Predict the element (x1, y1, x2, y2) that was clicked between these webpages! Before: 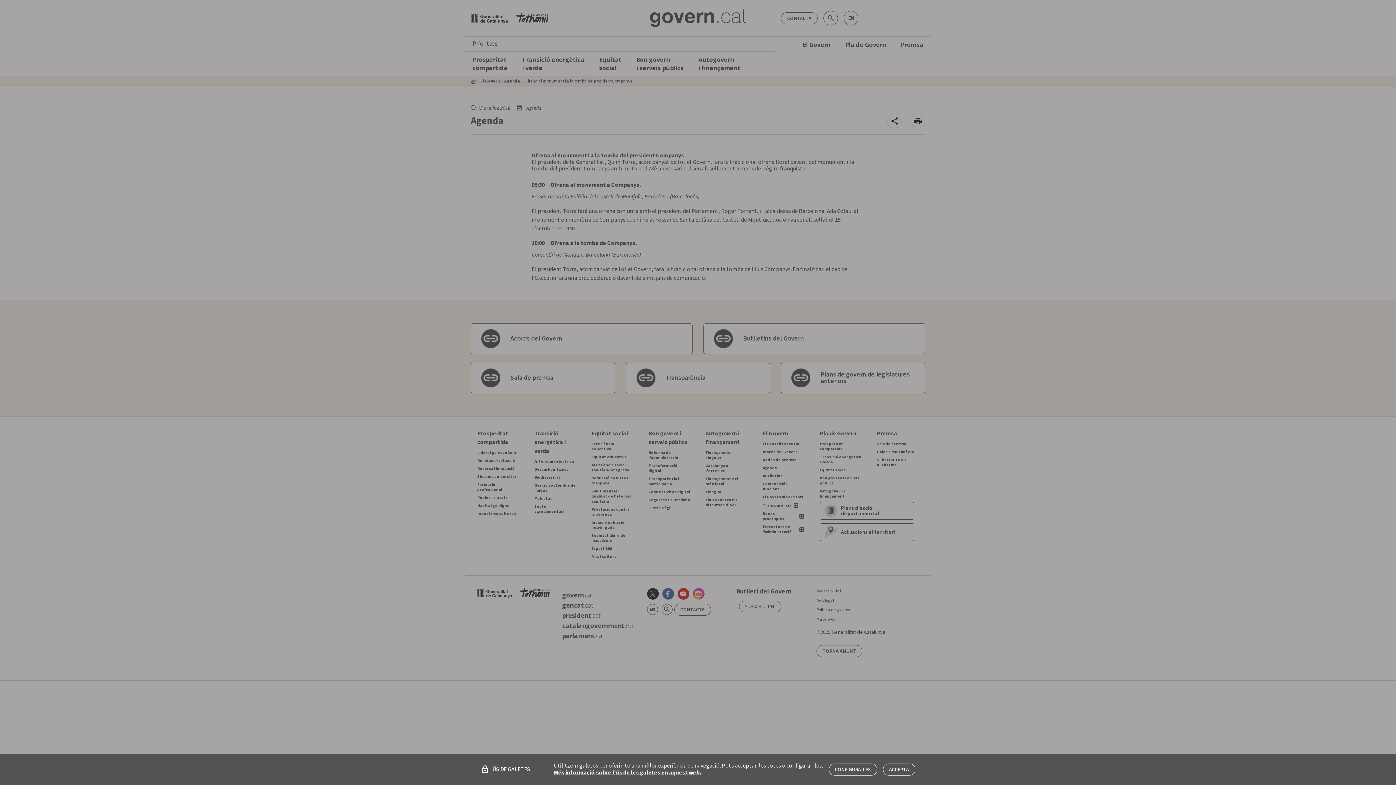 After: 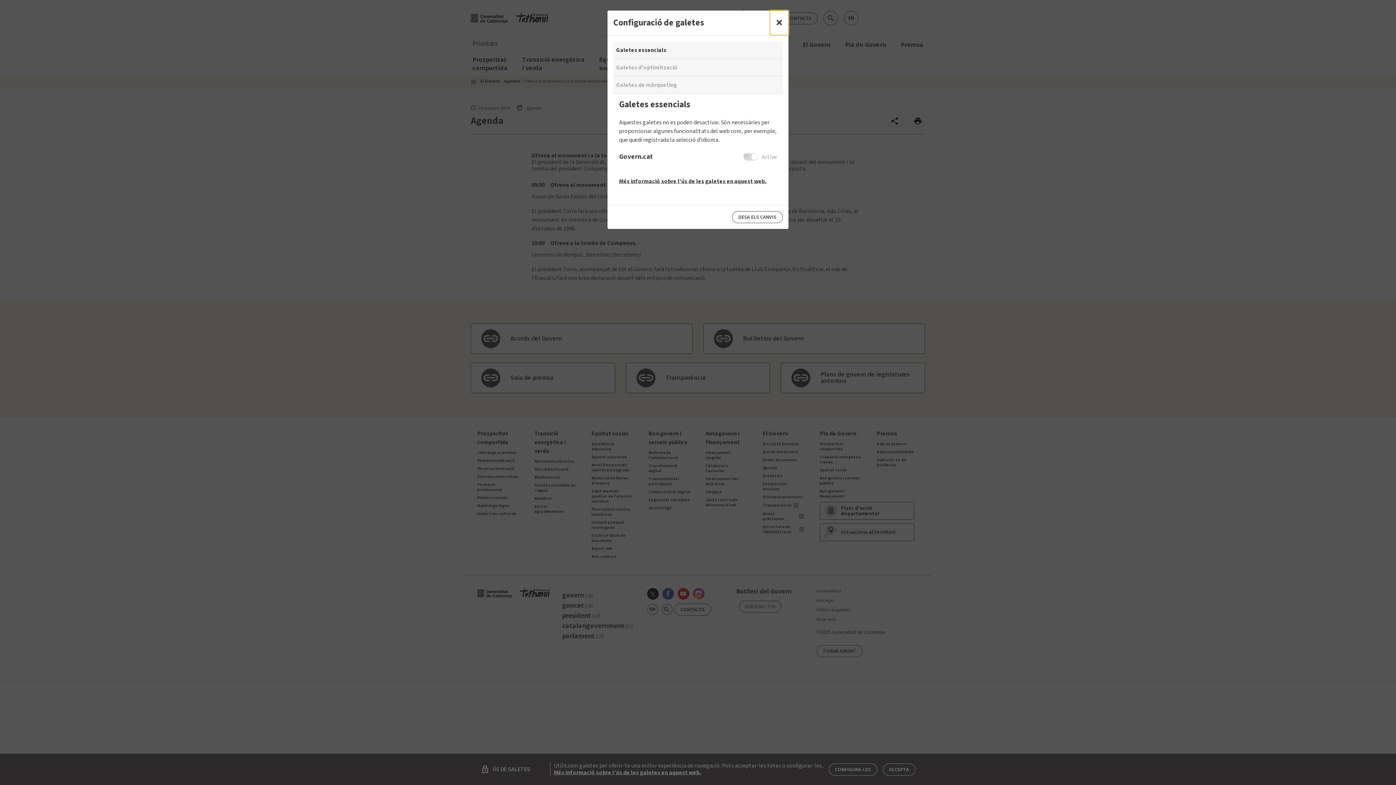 Action: bbox: (828, 763, 877, 775) label: CONFIGURA-LES